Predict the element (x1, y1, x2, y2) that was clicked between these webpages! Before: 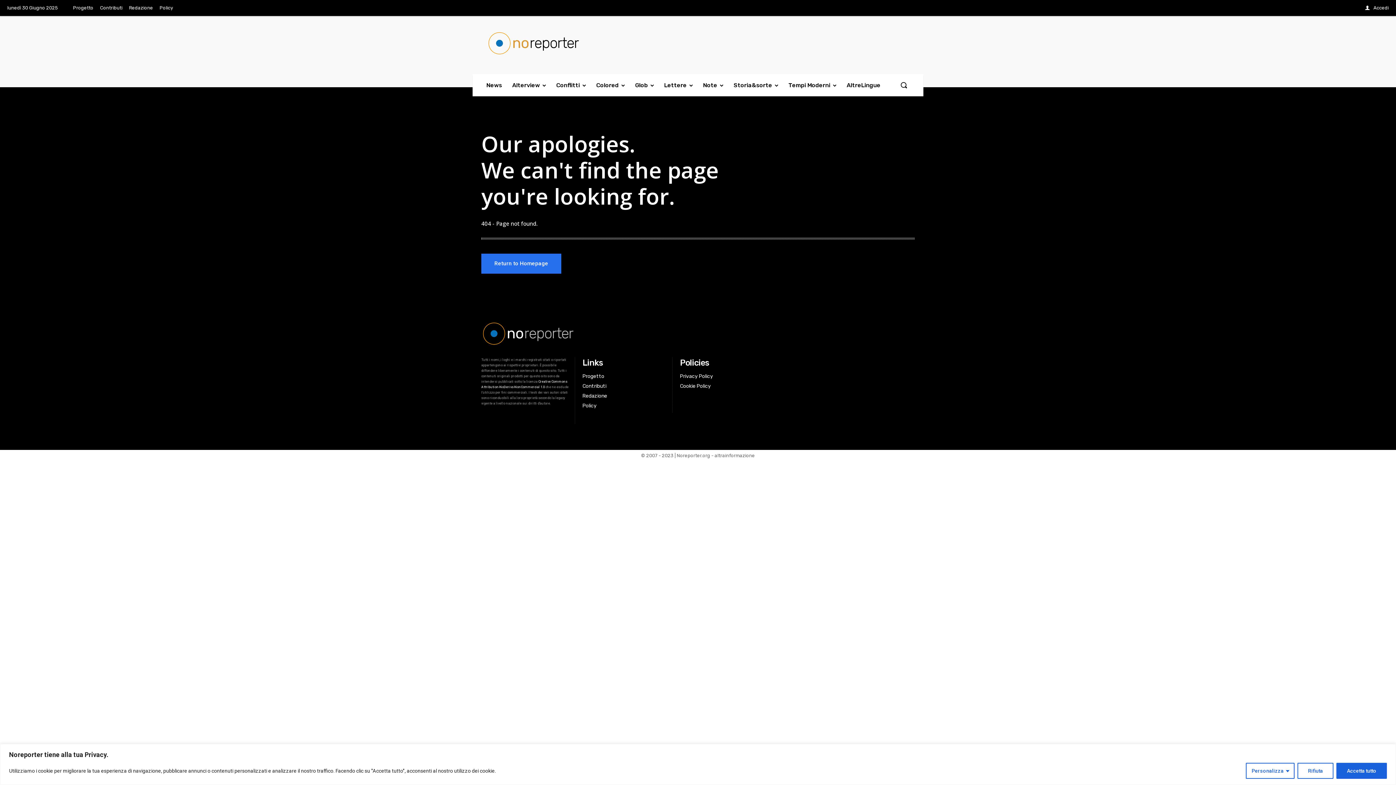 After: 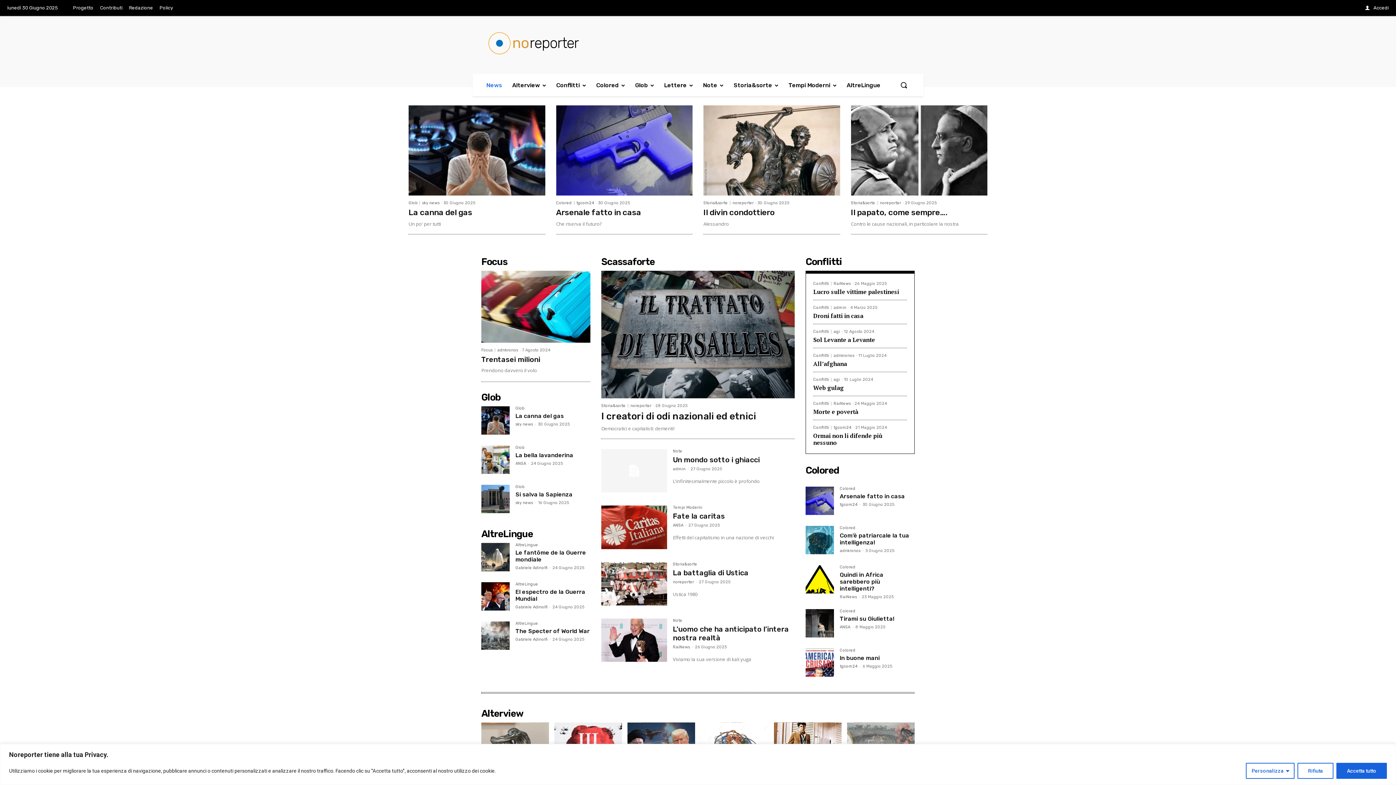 Action: bbox: (481, 321, 766, 346) label: no
reporter